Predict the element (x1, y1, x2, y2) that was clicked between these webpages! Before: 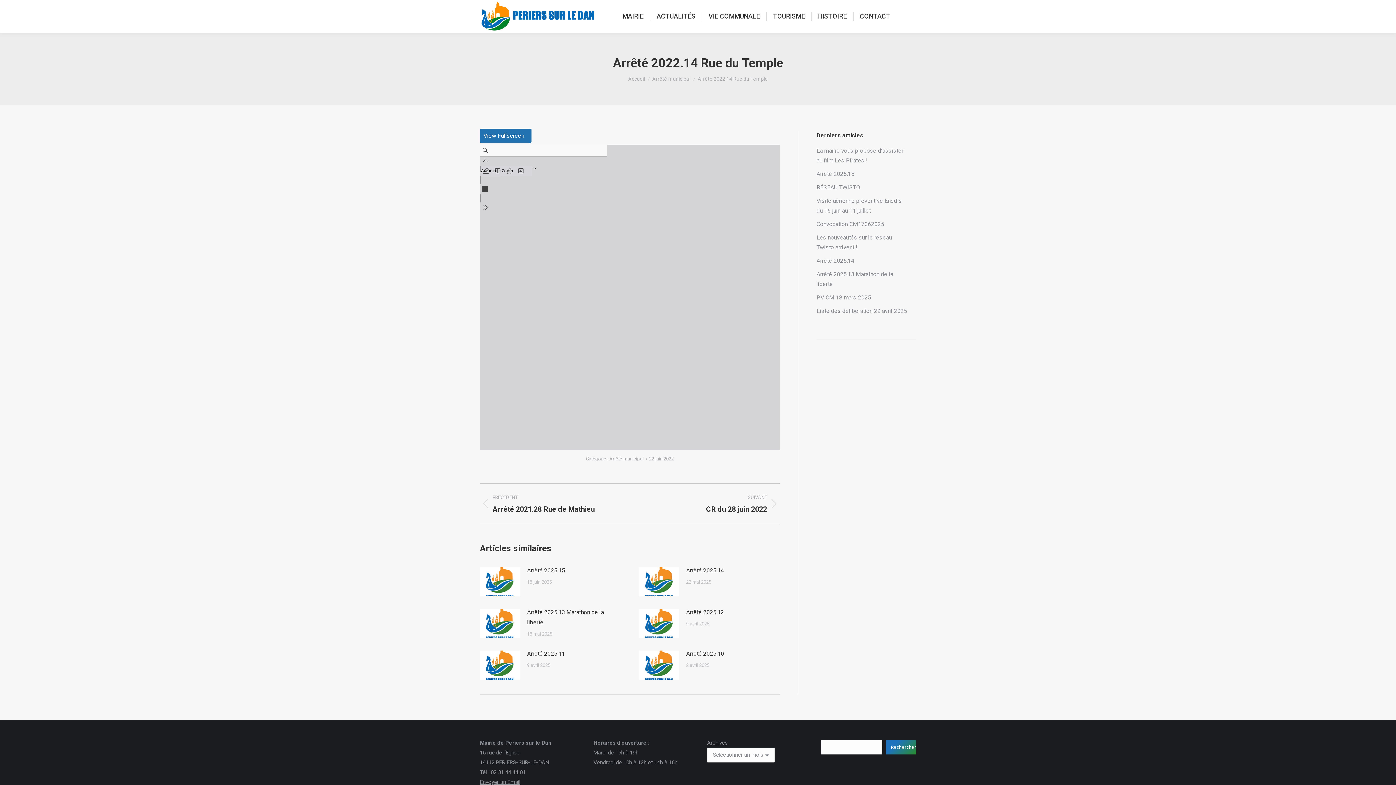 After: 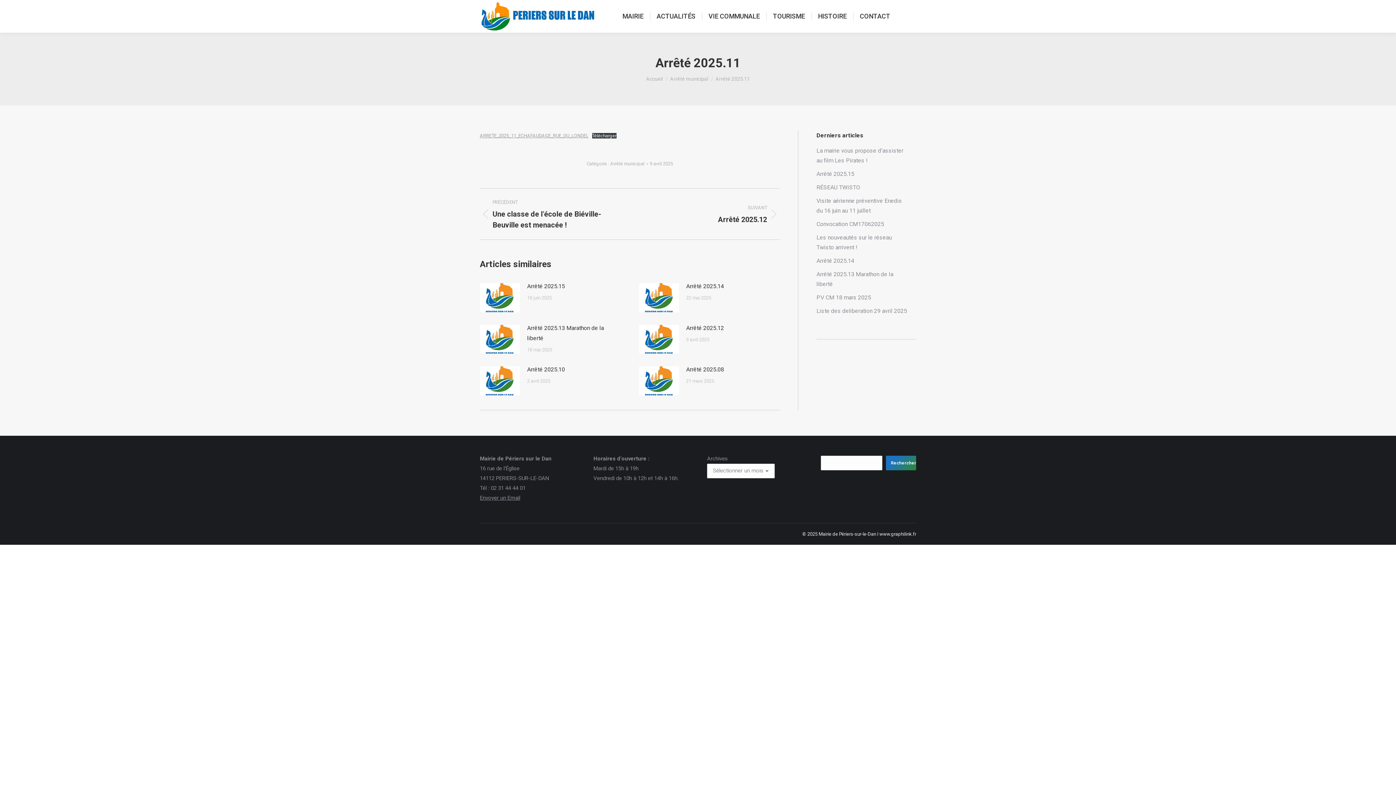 Action: label: Arrêté 2025.11 bbox: (527, 649, 565, 659)